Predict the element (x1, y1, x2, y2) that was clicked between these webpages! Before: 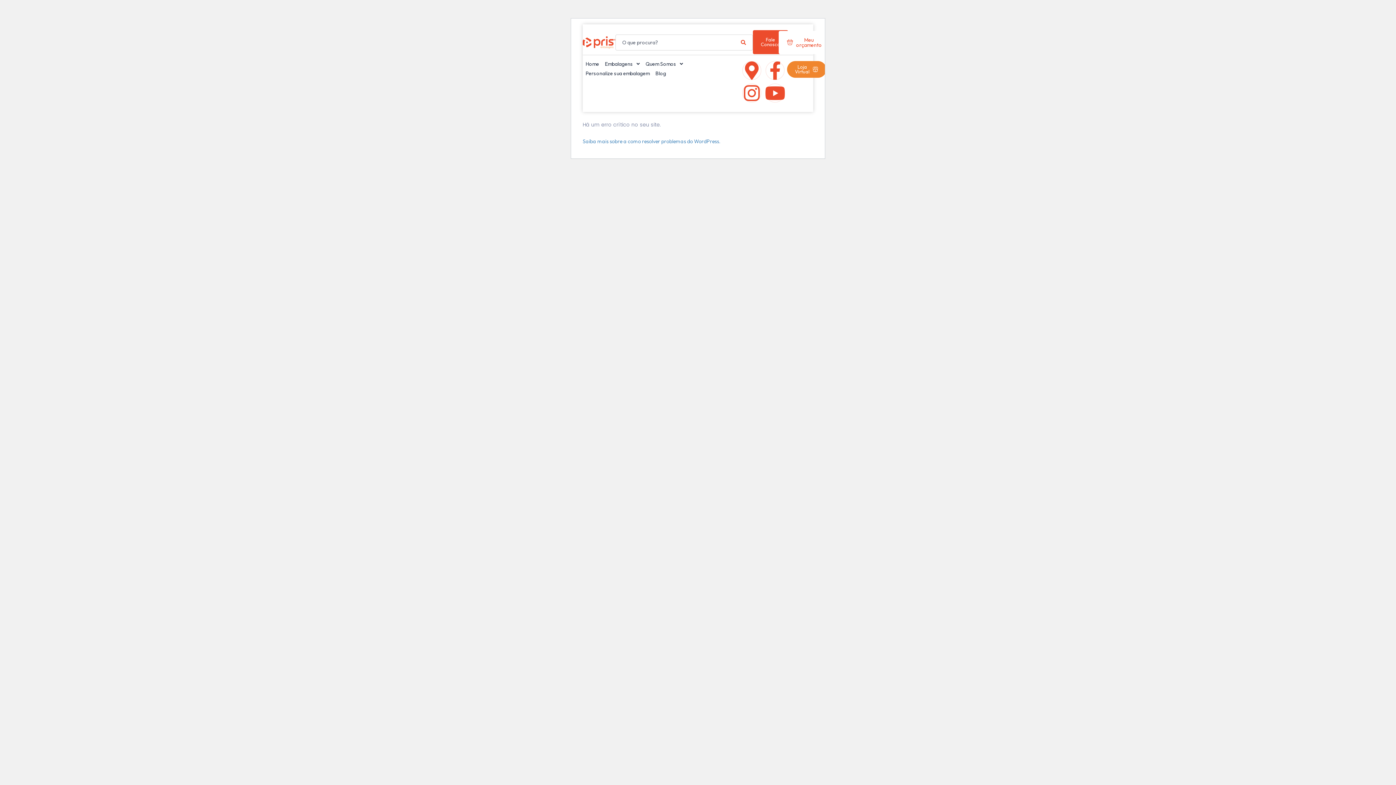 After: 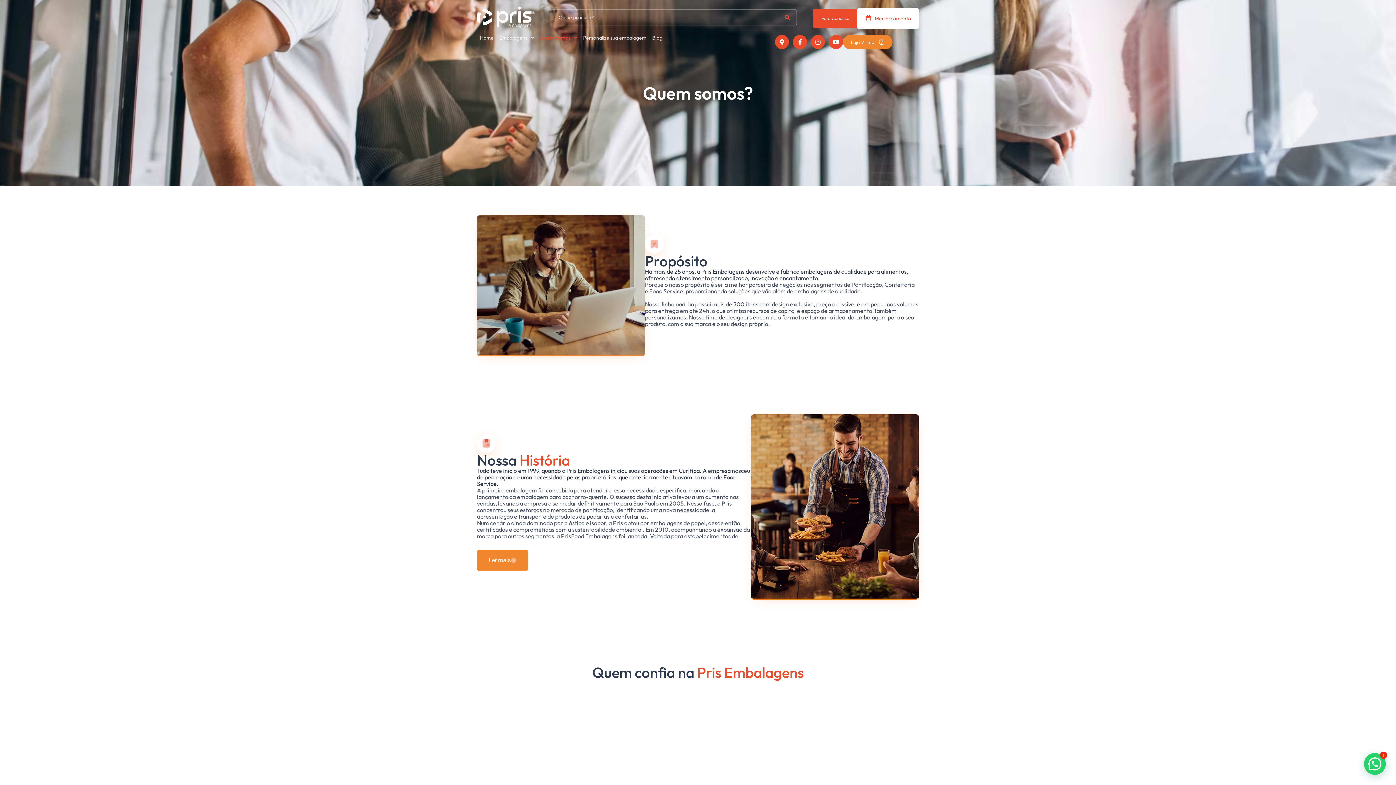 Action: label: Quem Somos bbox: (642, 61, 686, 66)